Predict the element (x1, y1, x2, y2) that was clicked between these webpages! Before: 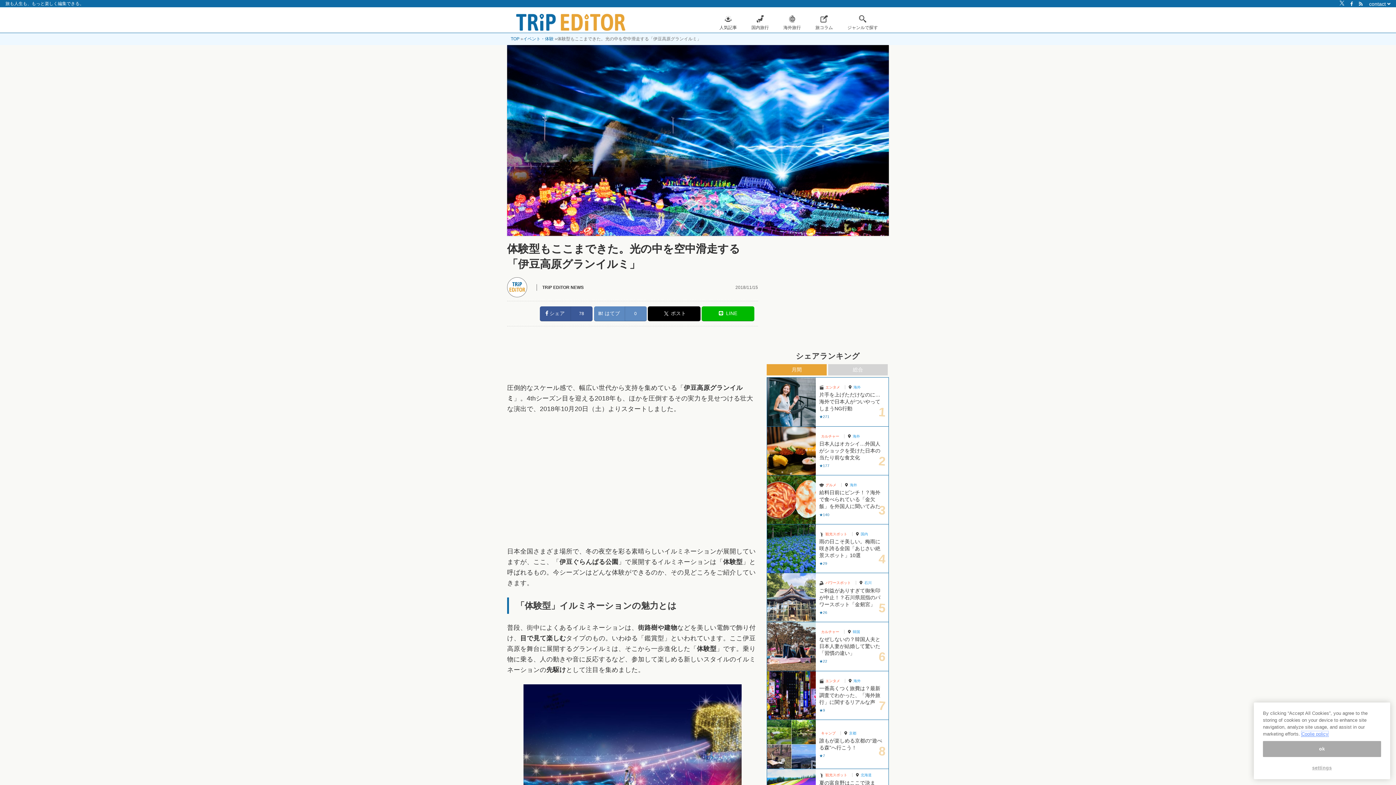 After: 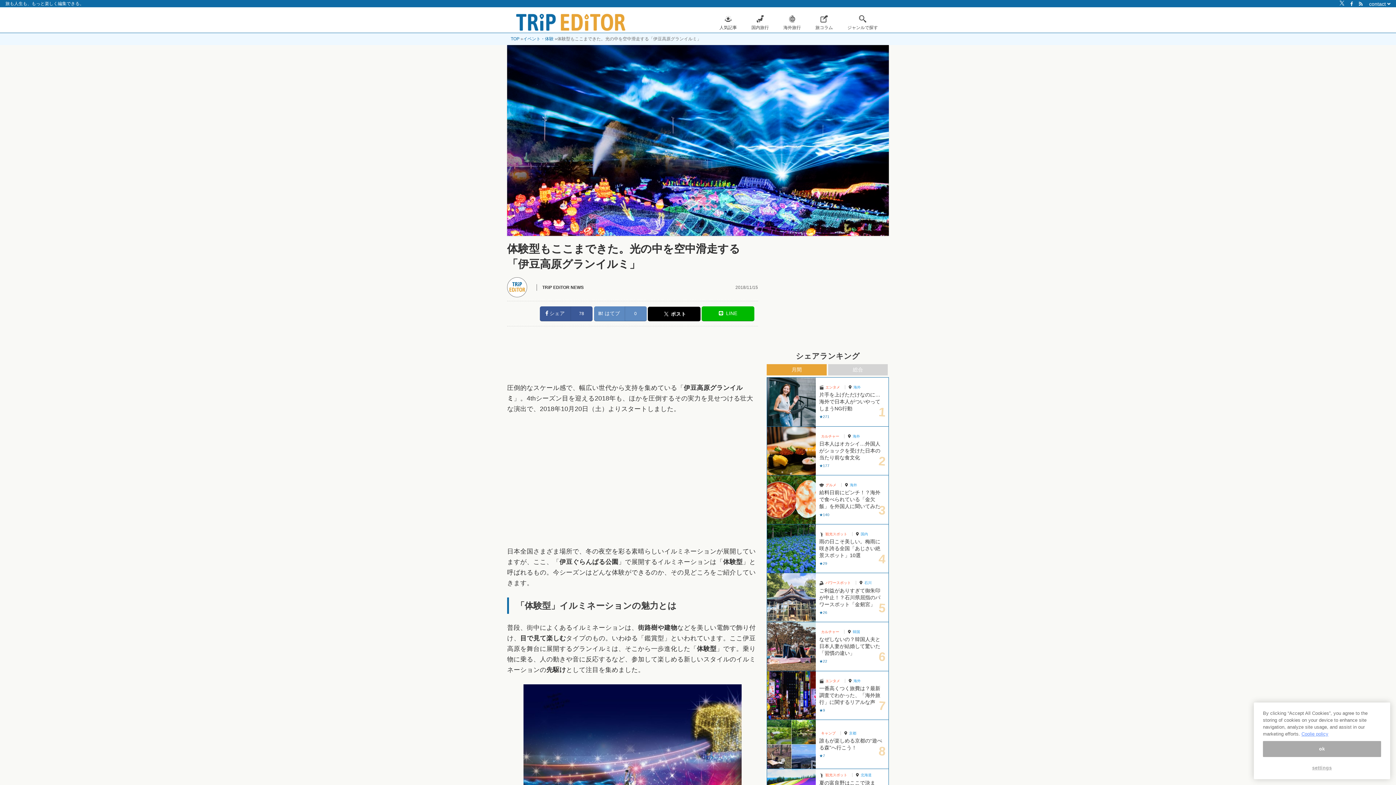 Action: label: ポスト bbox: (647, 306, 700, 321)